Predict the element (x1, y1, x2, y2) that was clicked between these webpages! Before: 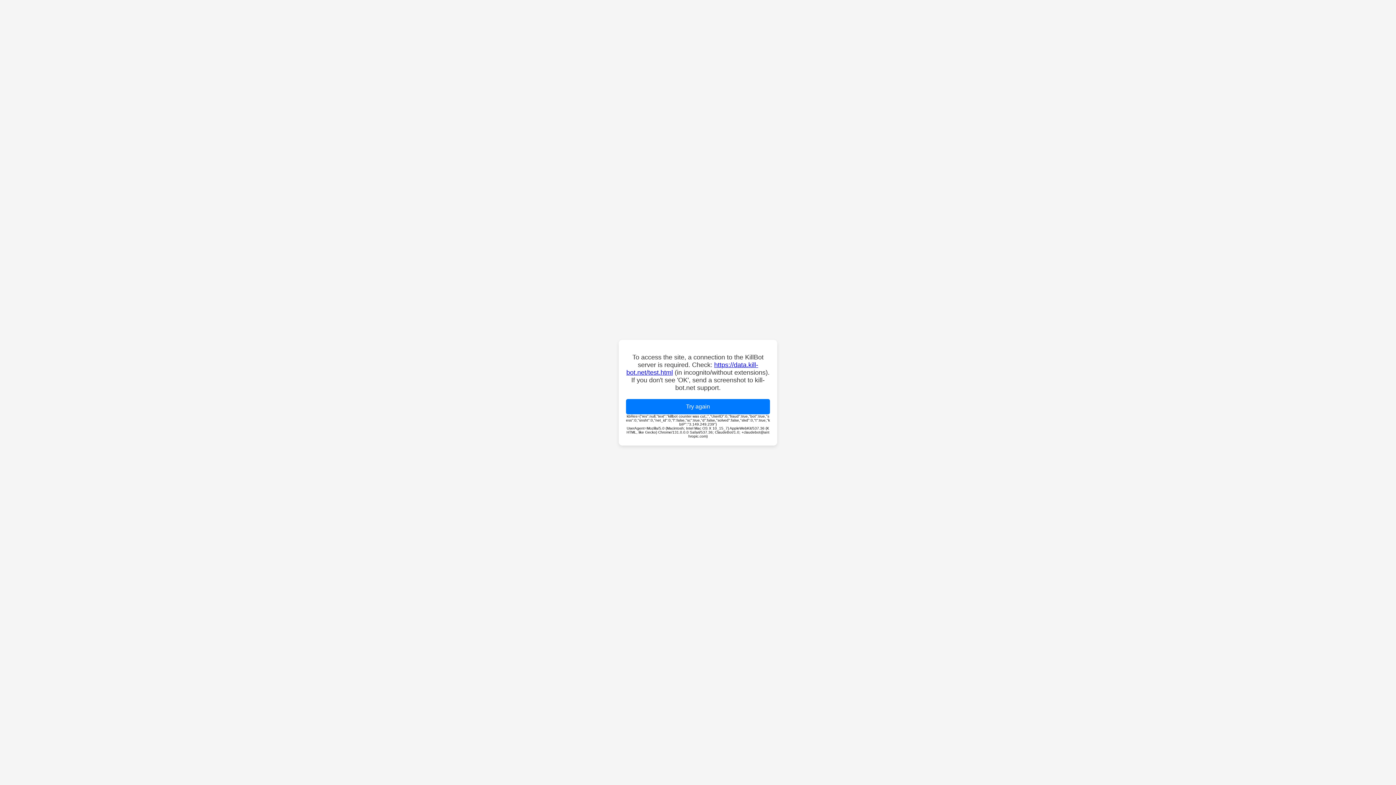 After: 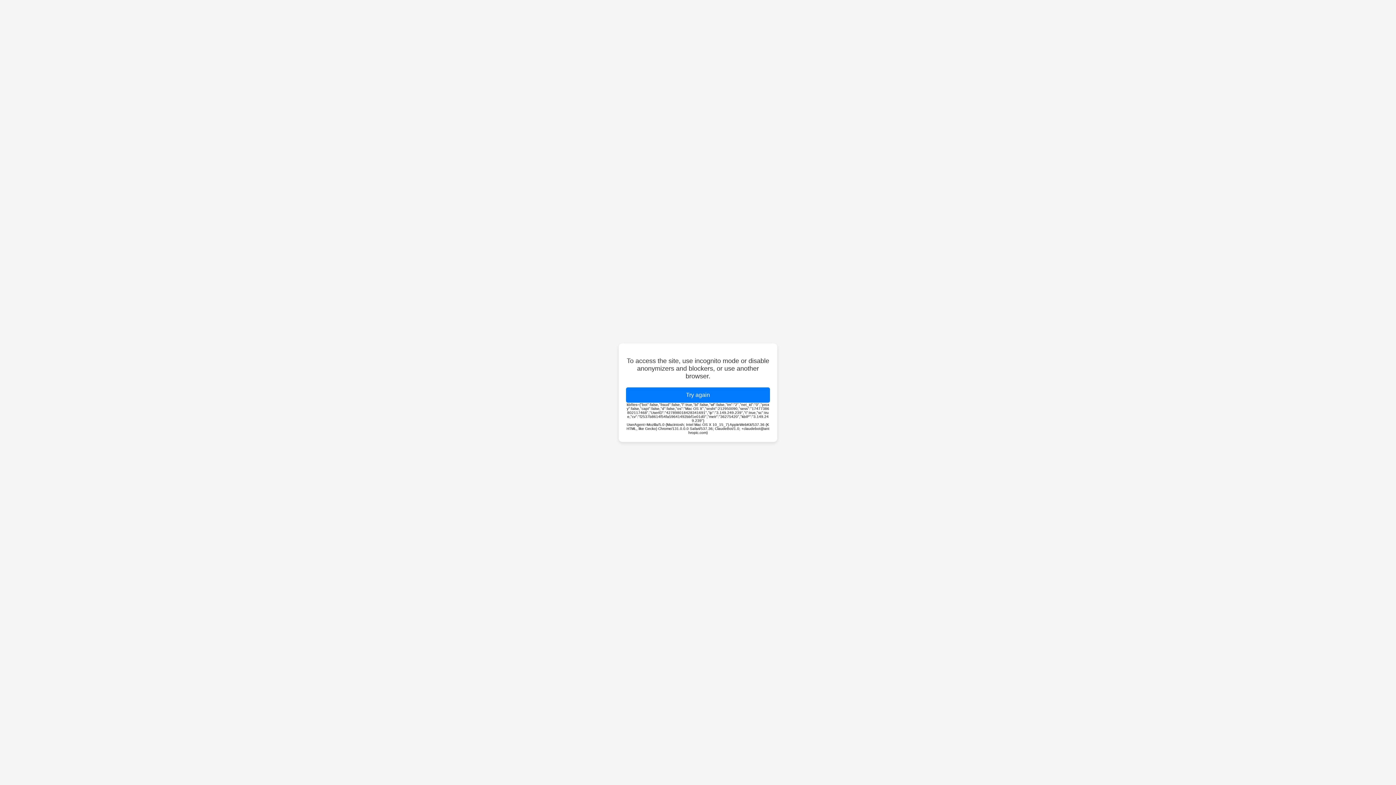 Action: bbox: (626, 399, 770, 414) label: Try again